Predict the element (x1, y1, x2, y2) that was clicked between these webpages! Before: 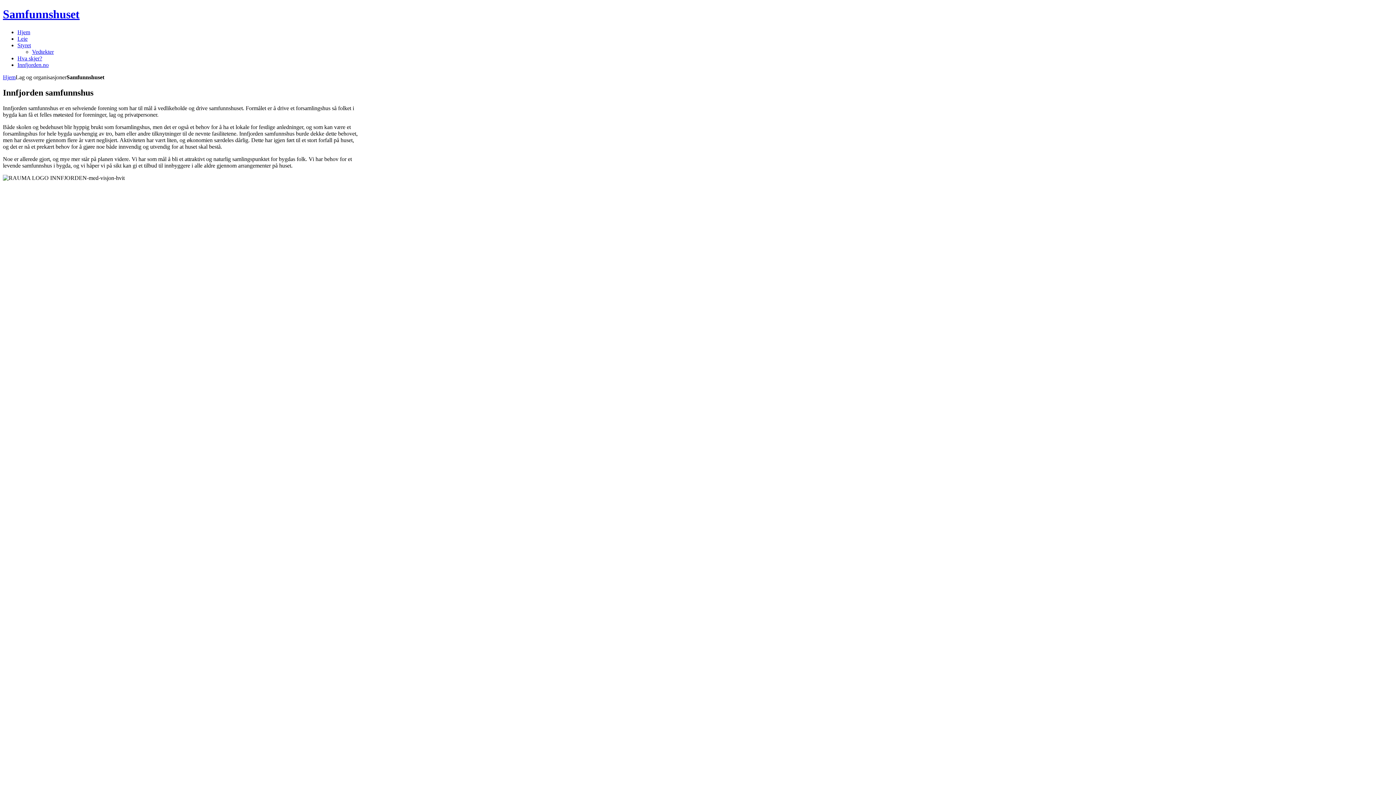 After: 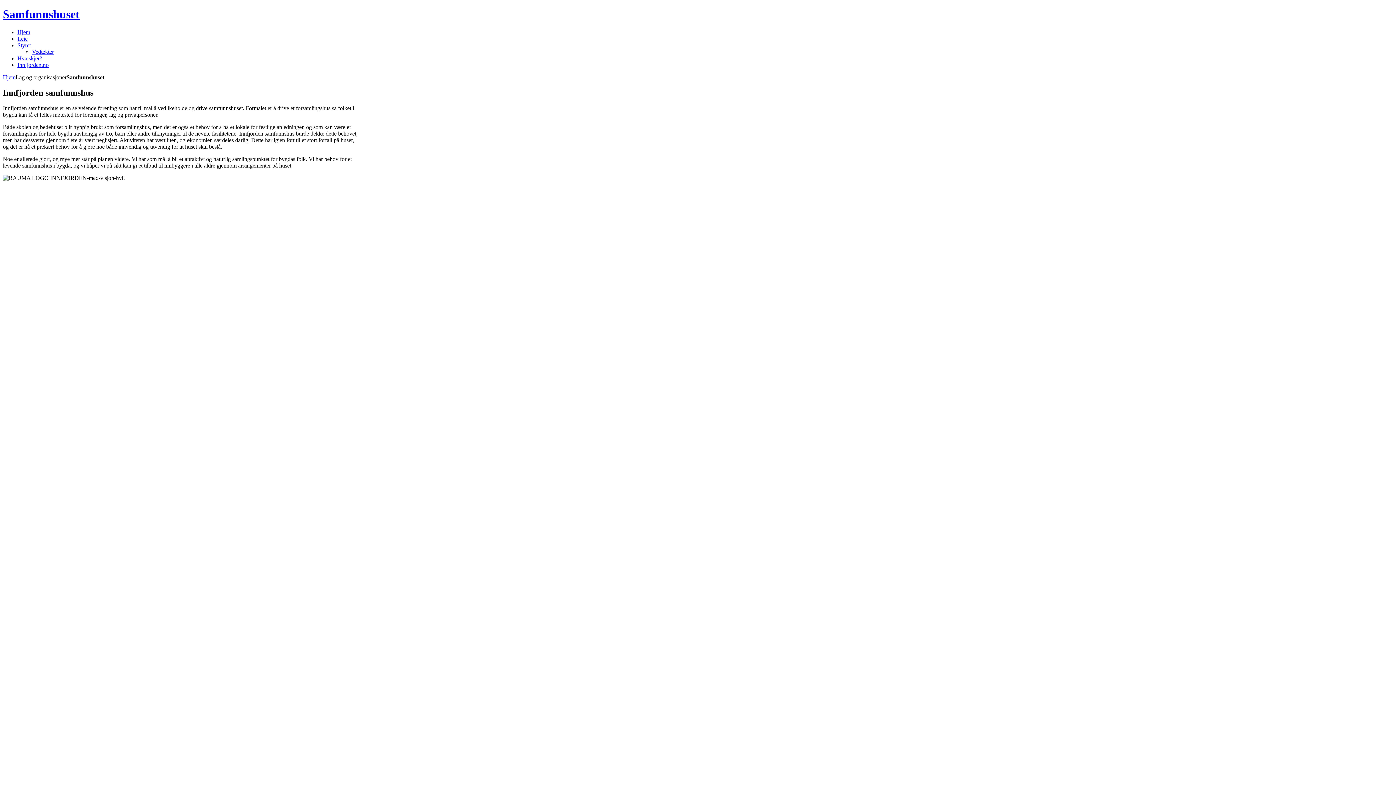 Action: bbox: (17, 29, 30, 35) label: Hjem